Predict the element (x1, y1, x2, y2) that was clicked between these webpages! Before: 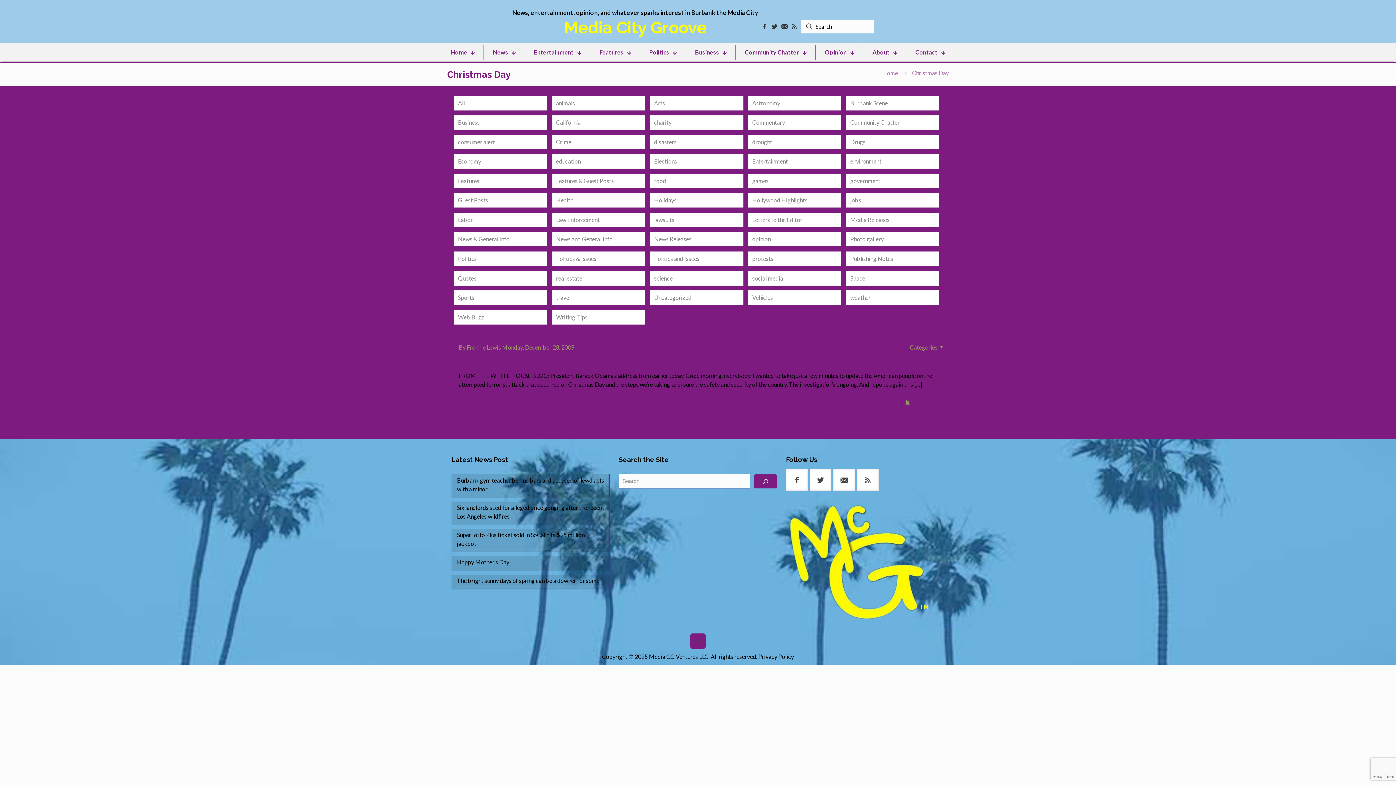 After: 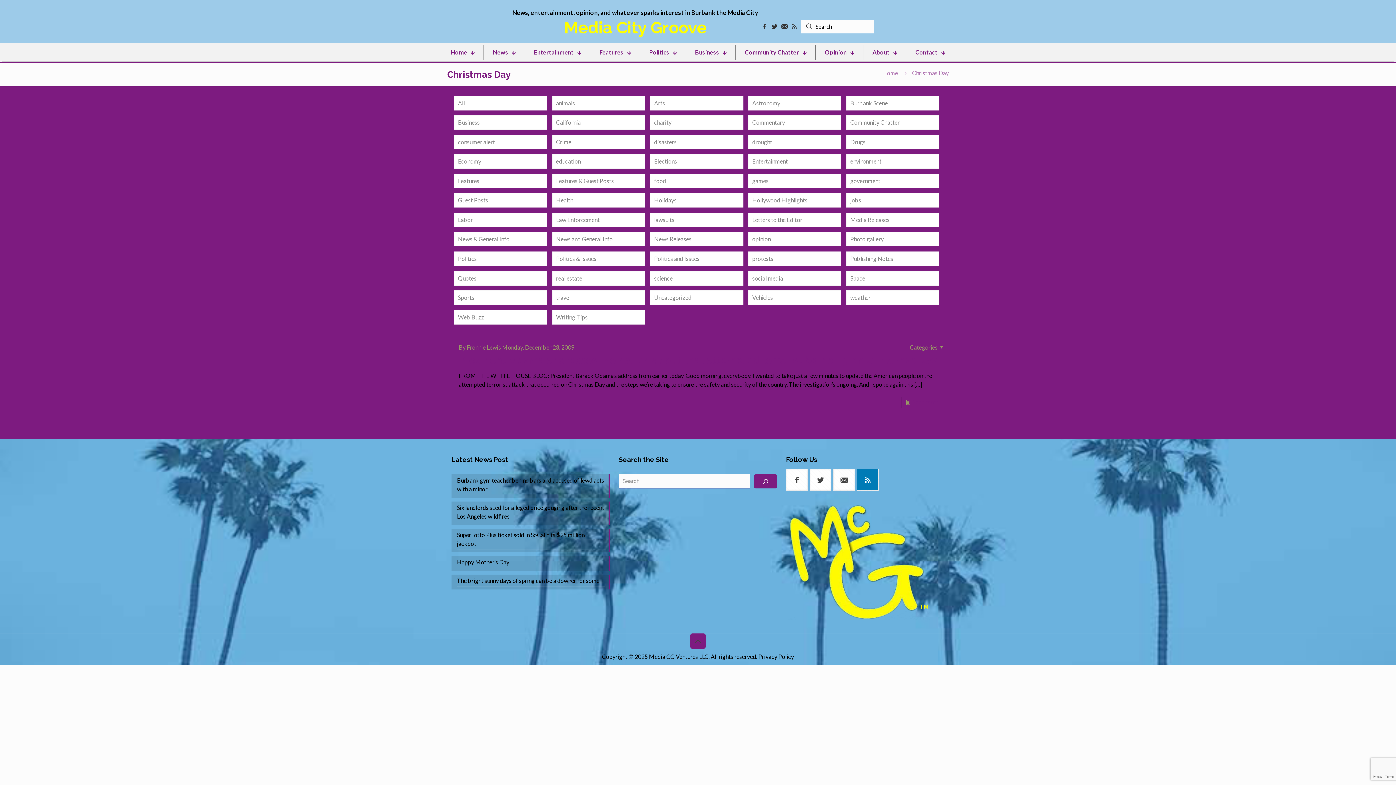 Action: label: button with icon bbox: (857, 469, 878, 491)